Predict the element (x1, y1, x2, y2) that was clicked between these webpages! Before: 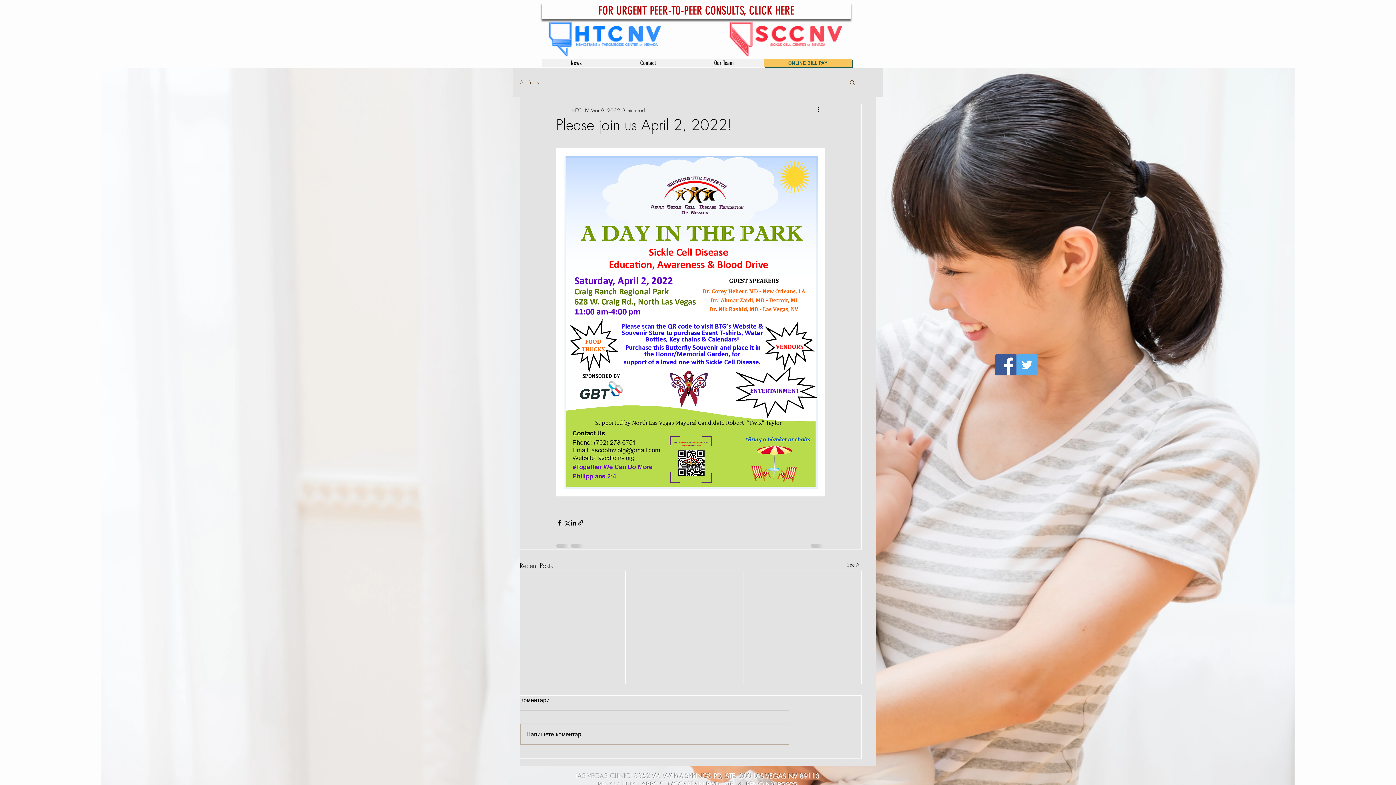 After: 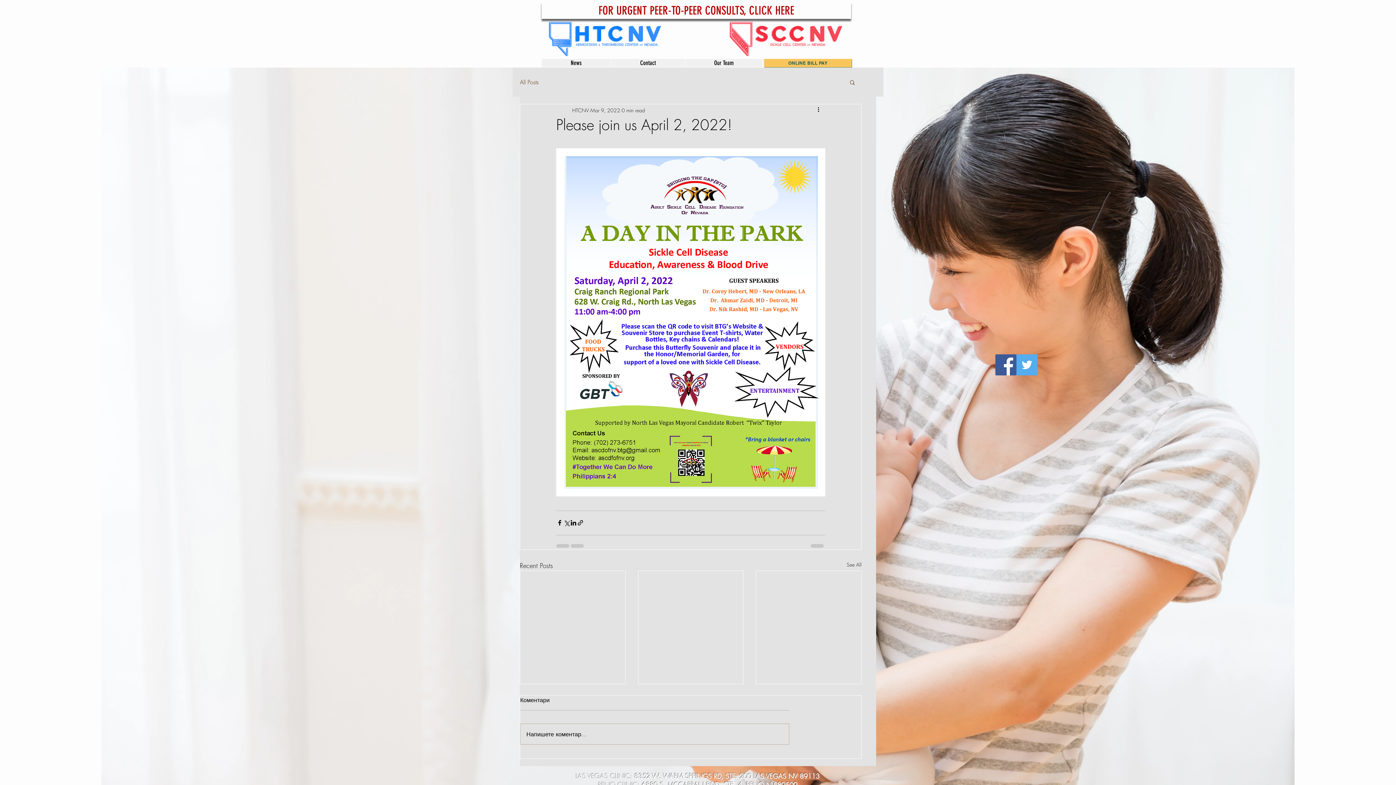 Action: label: ONLINE BILL PAY bbox: (764, 58, 852, 67)